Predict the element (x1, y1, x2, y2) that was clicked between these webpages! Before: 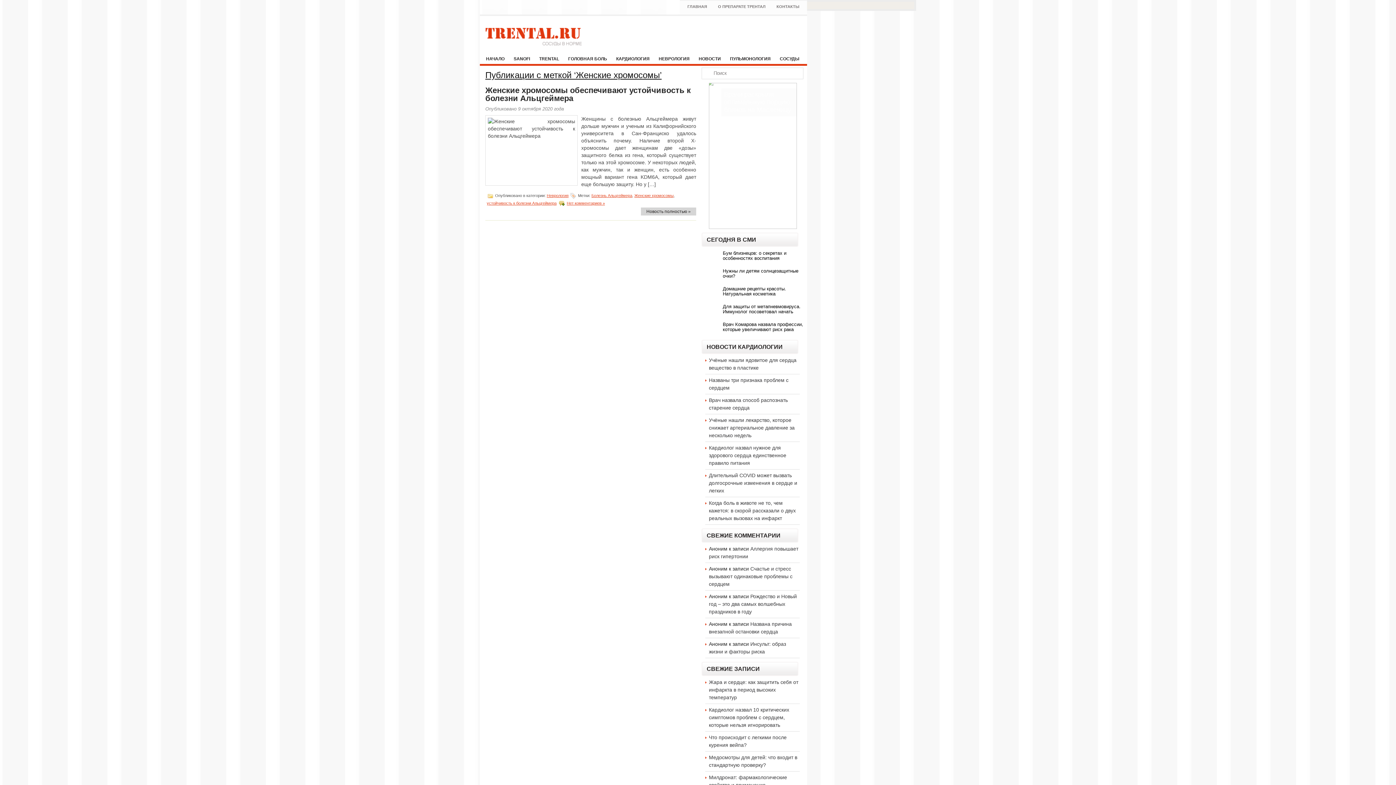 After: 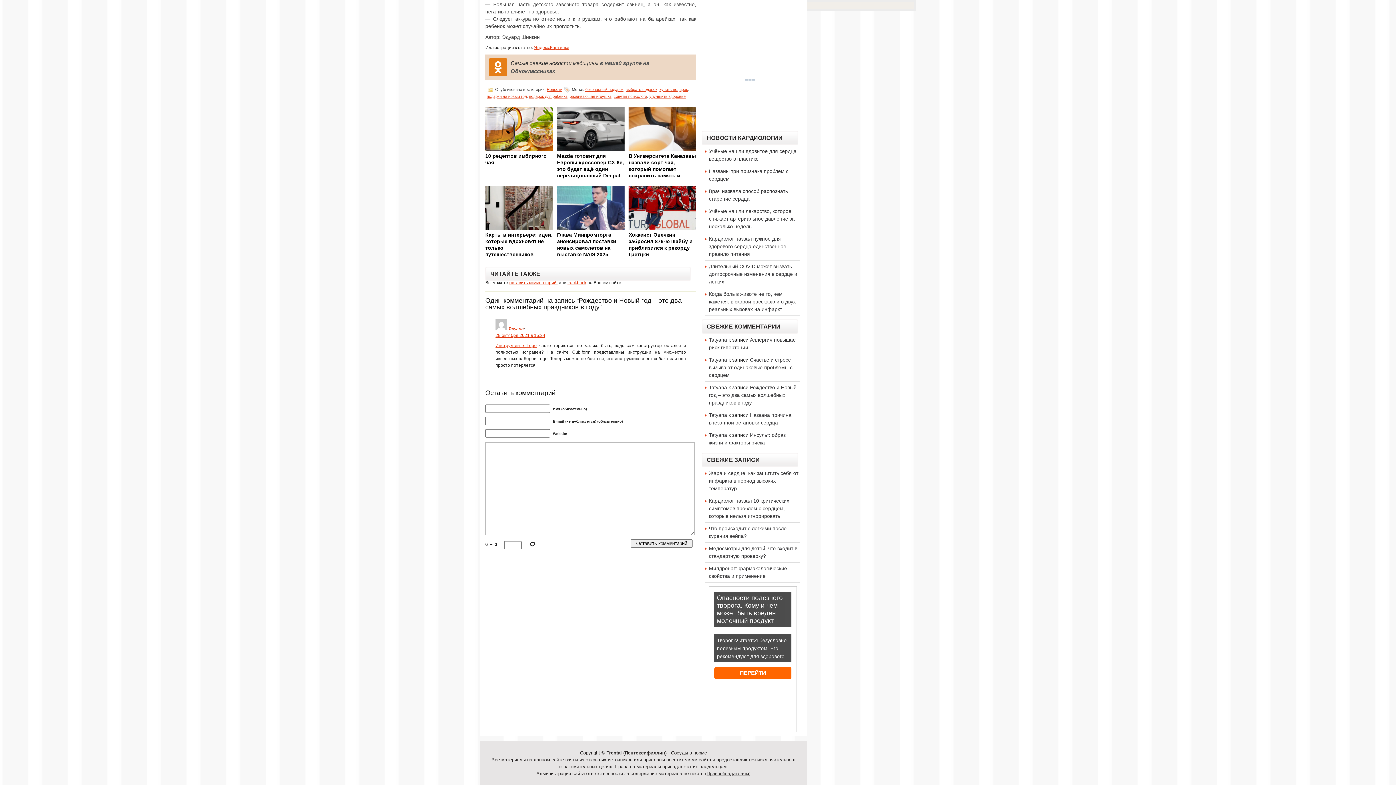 Action: label: Рождество и Новый год – это два самых волшебных праздников в году bbox: (709, 593, 797, 614)